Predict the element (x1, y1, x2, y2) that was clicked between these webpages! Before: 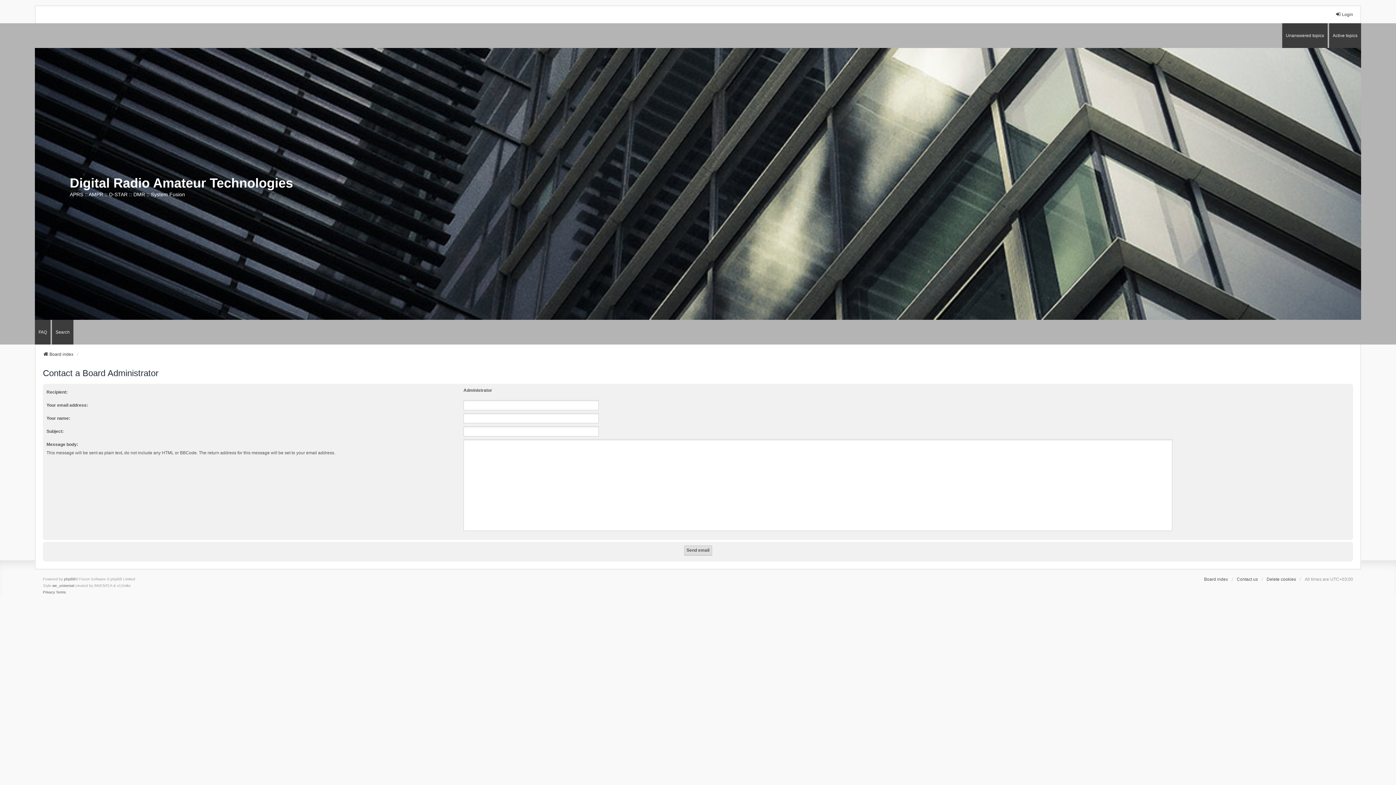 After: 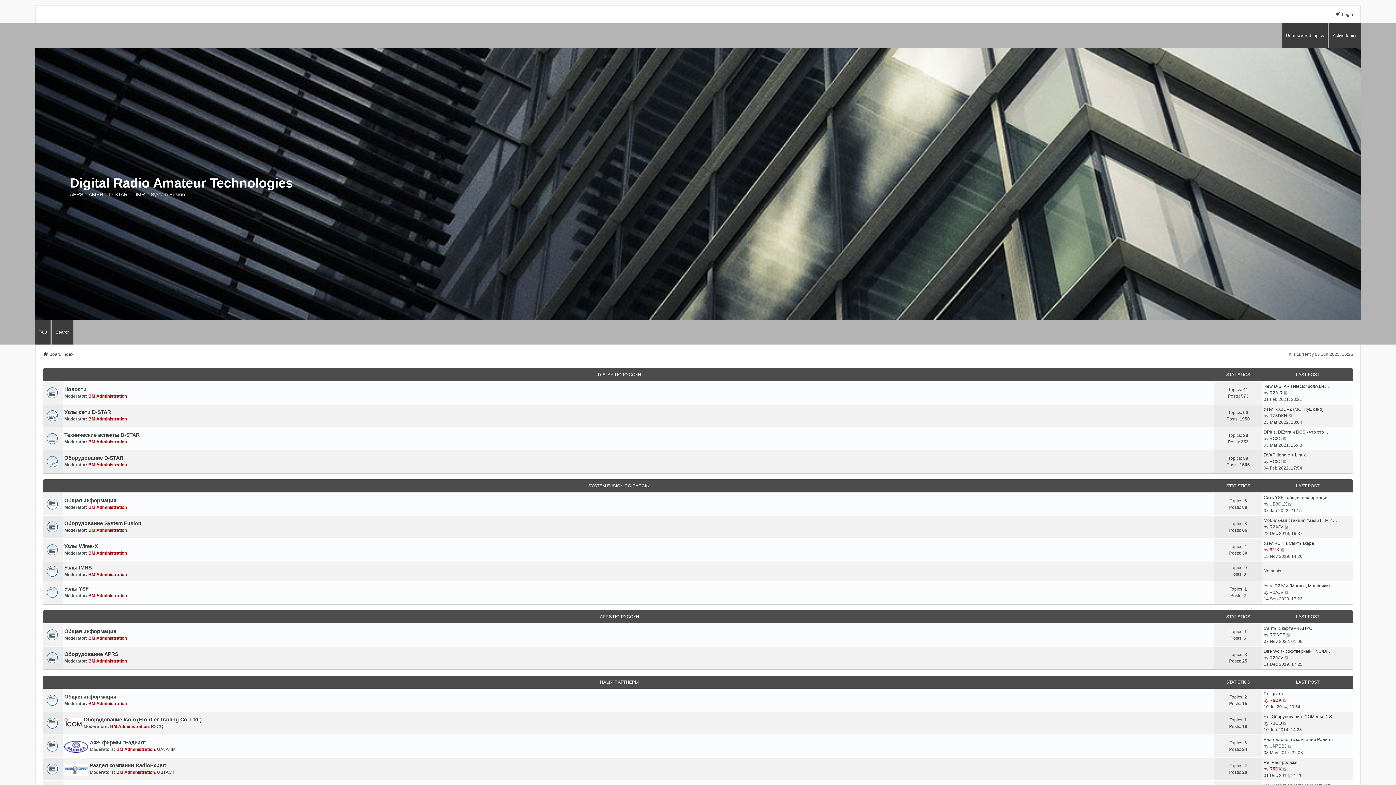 Action: bbox: (0, 87, 1396, 280) label: Digital Radio Amateur Technologies
APRS :: AMPR :: D-STAR :: DMR :: System Fusion